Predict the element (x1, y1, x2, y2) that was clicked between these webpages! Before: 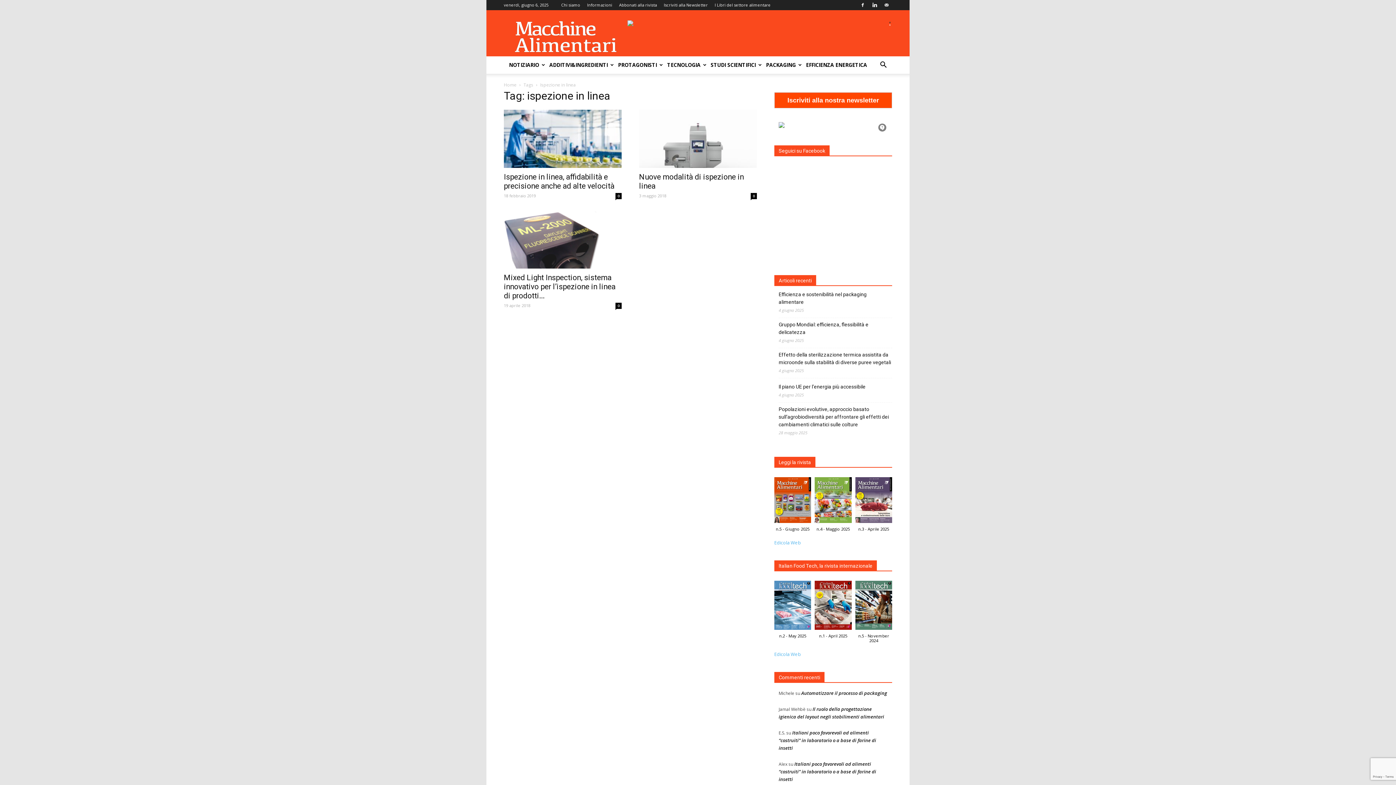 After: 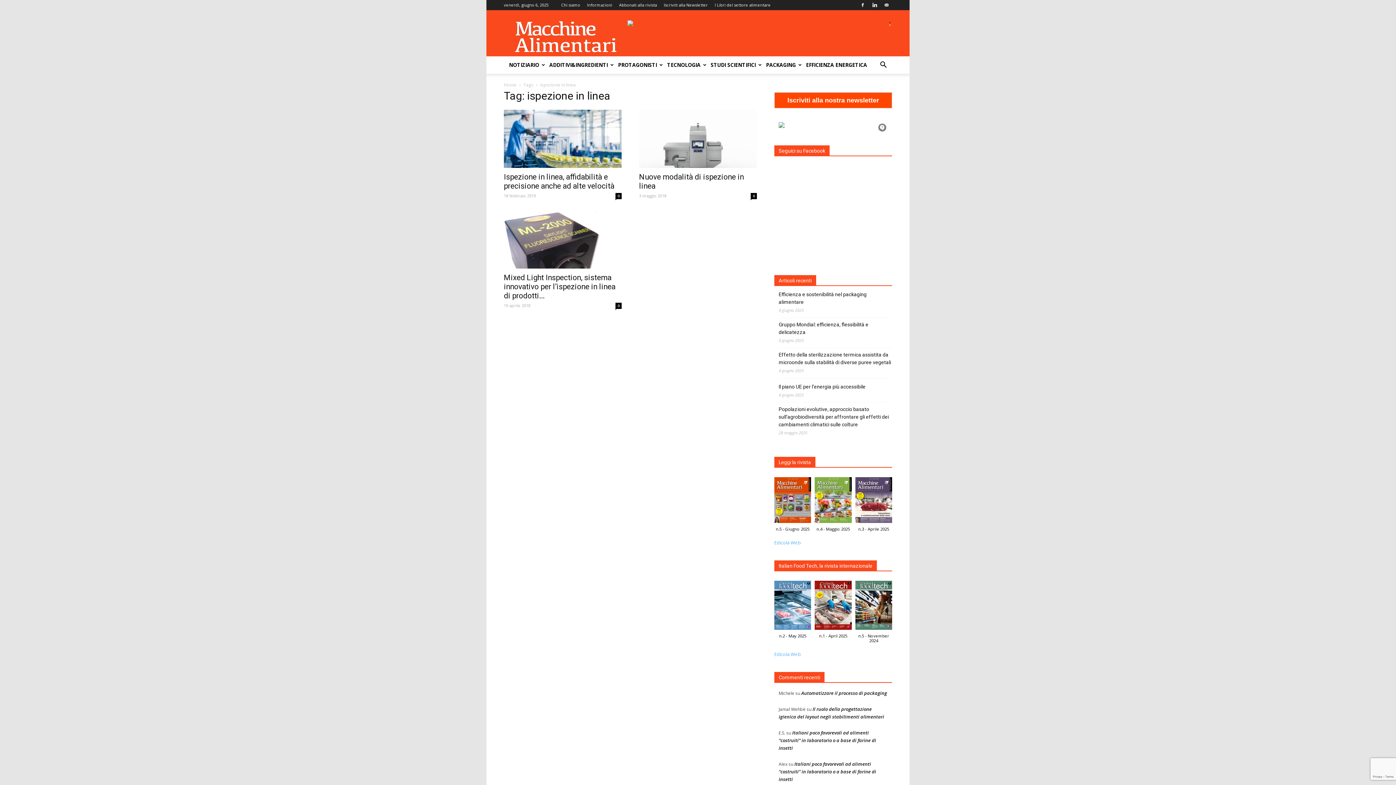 Action: bbox: (855, 580, 892, 633)